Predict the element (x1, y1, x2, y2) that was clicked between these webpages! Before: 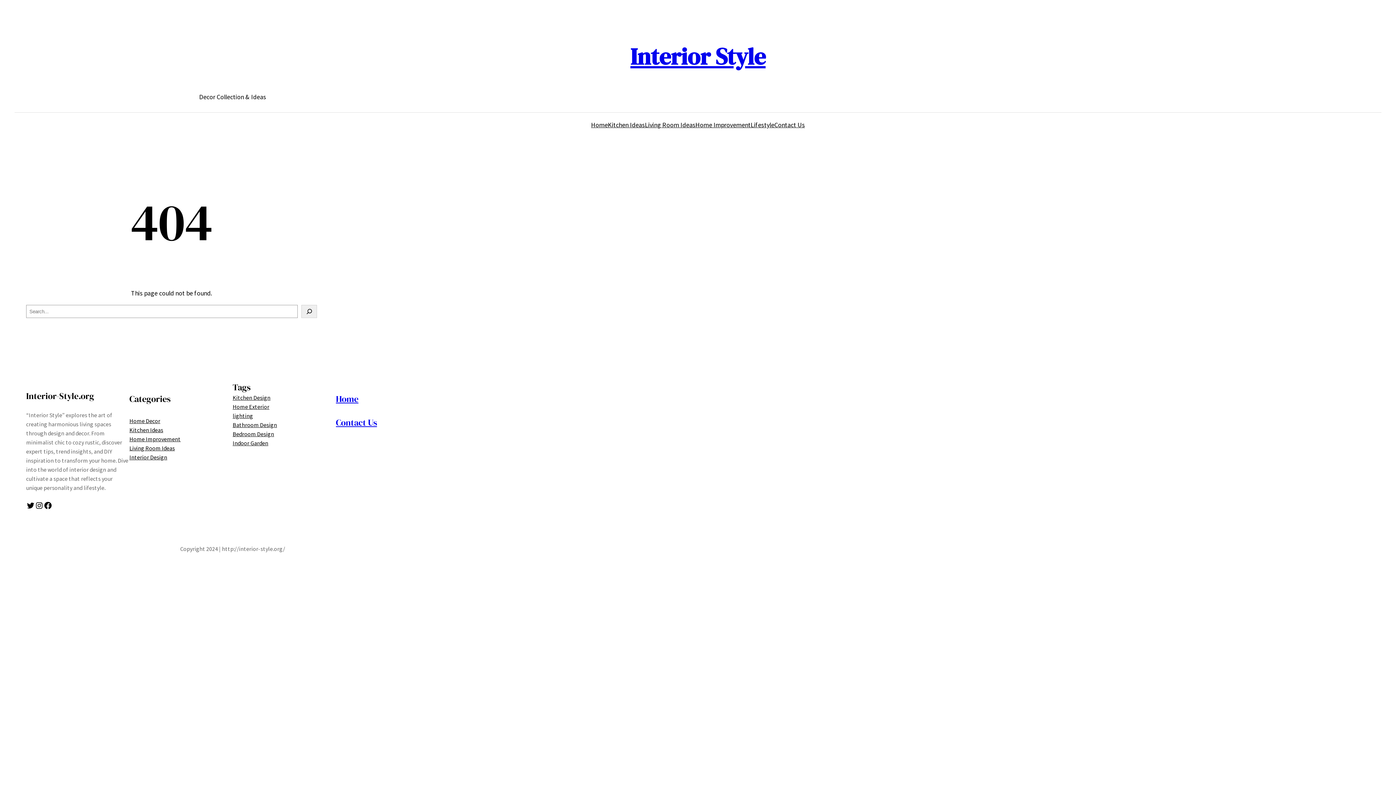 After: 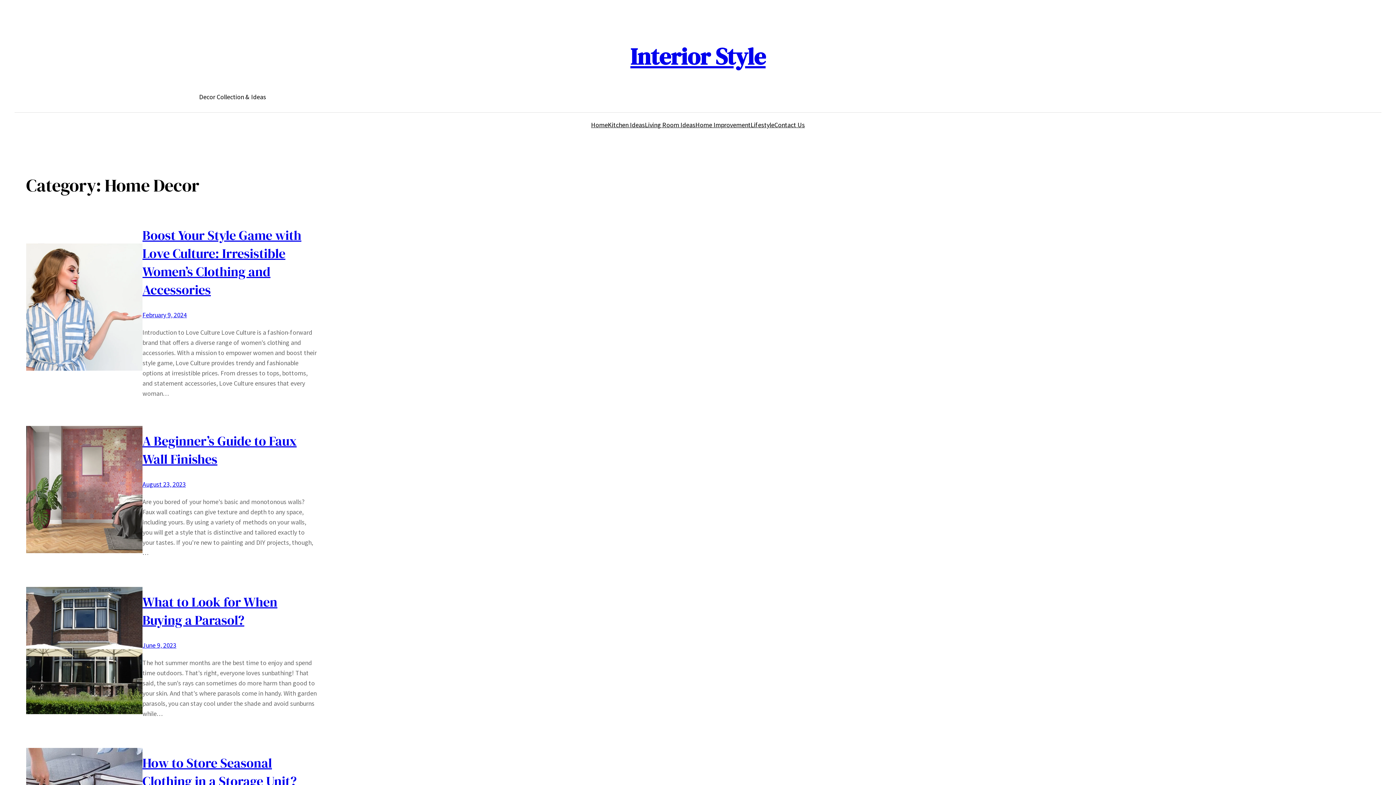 Action: bbox: (129, 416, 160, 425) label: Home Decor